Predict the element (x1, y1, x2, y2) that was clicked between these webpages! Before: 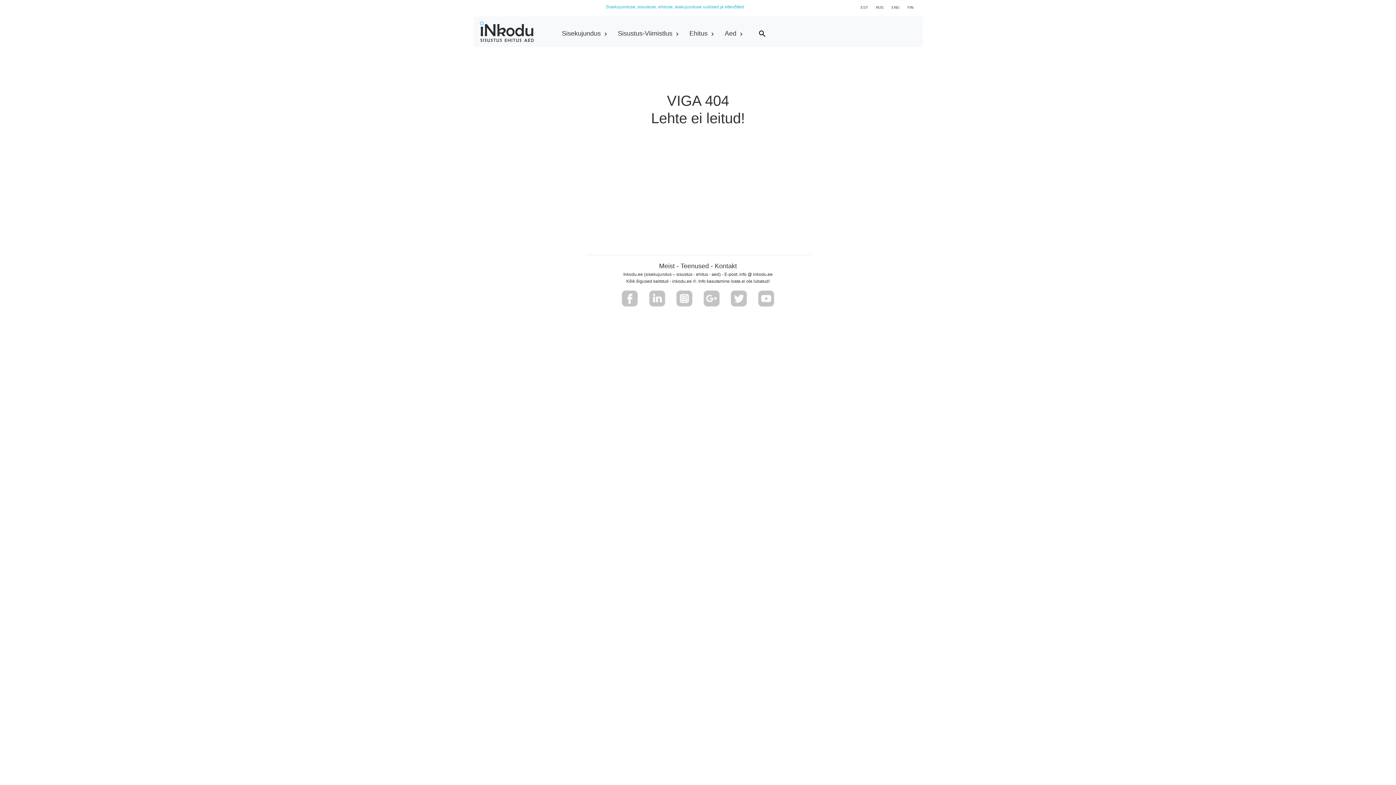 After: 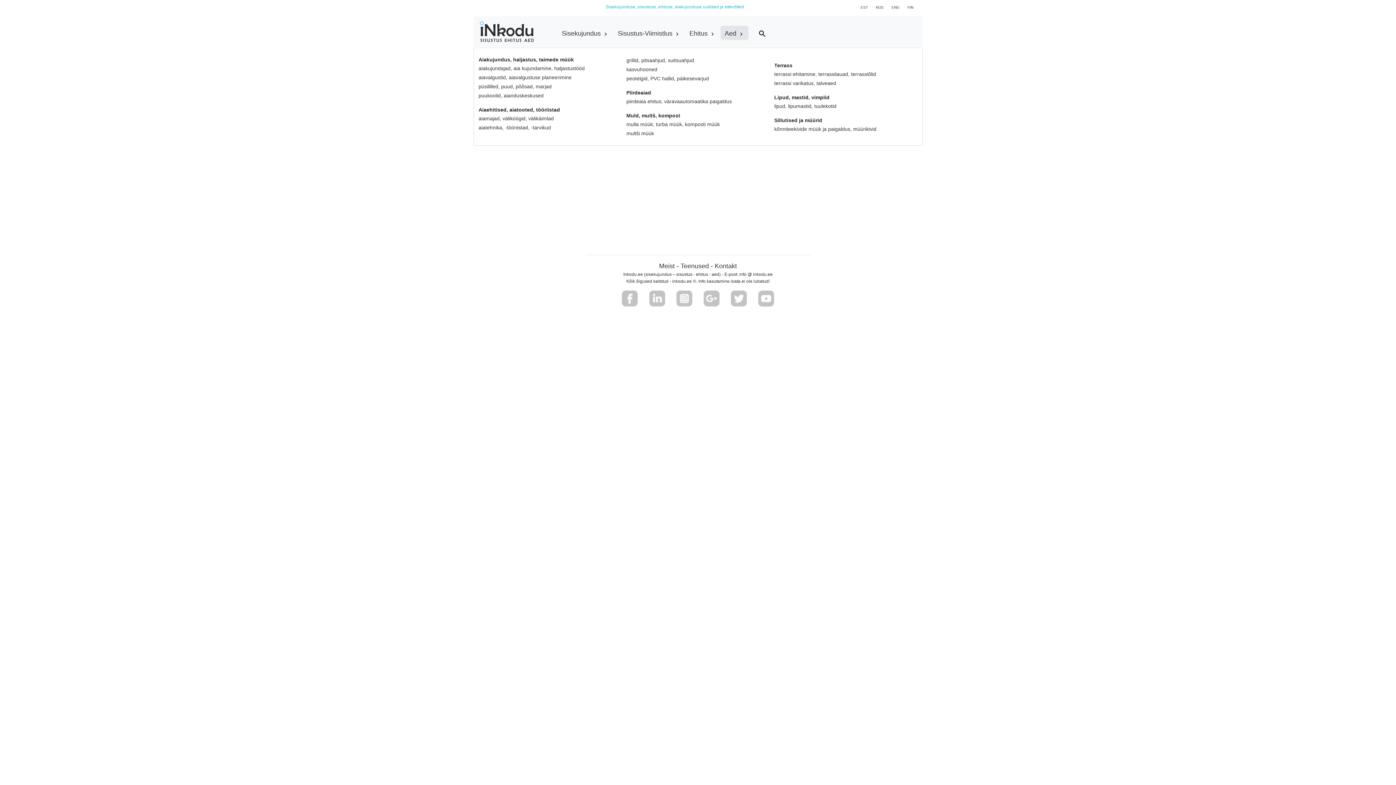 Action: bbox: (721, 27, 747, 39) label: Aed 